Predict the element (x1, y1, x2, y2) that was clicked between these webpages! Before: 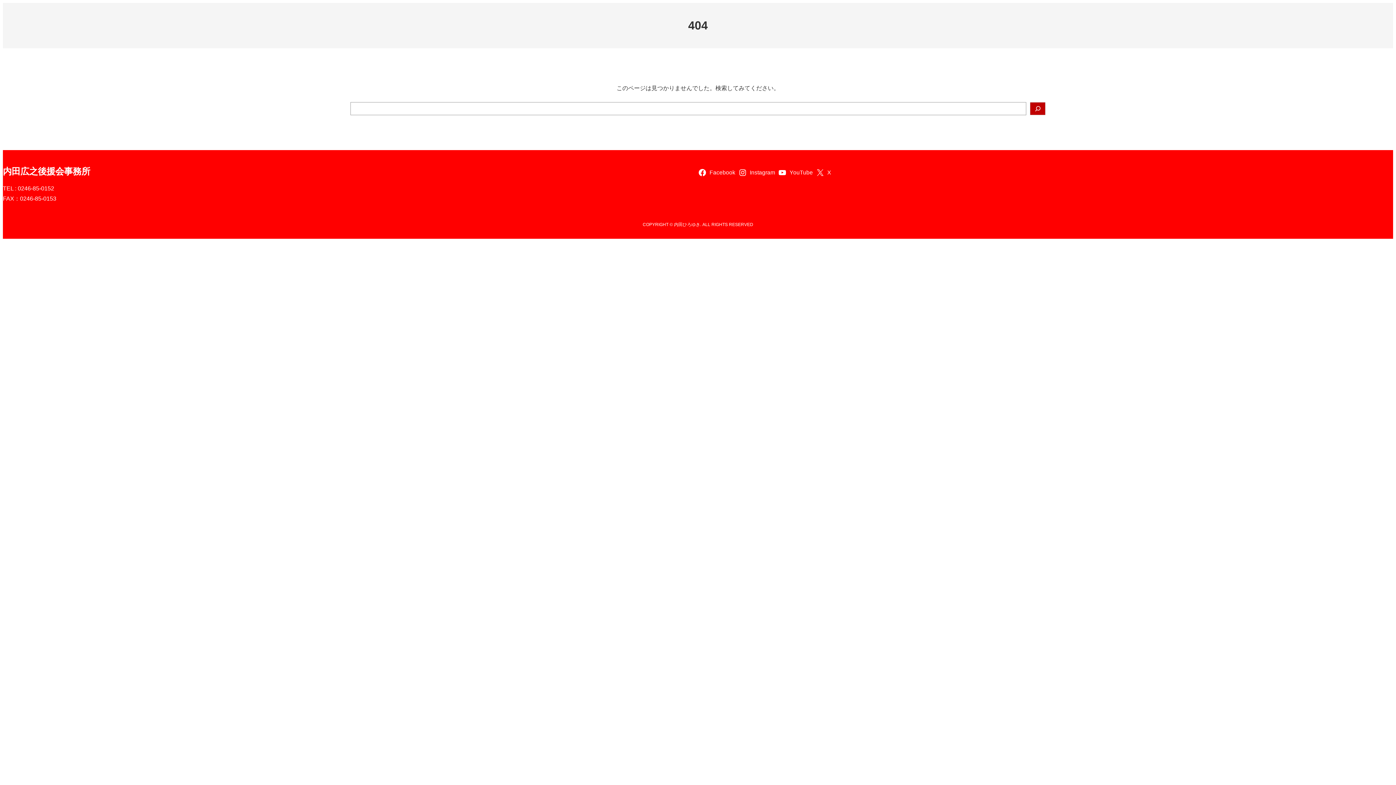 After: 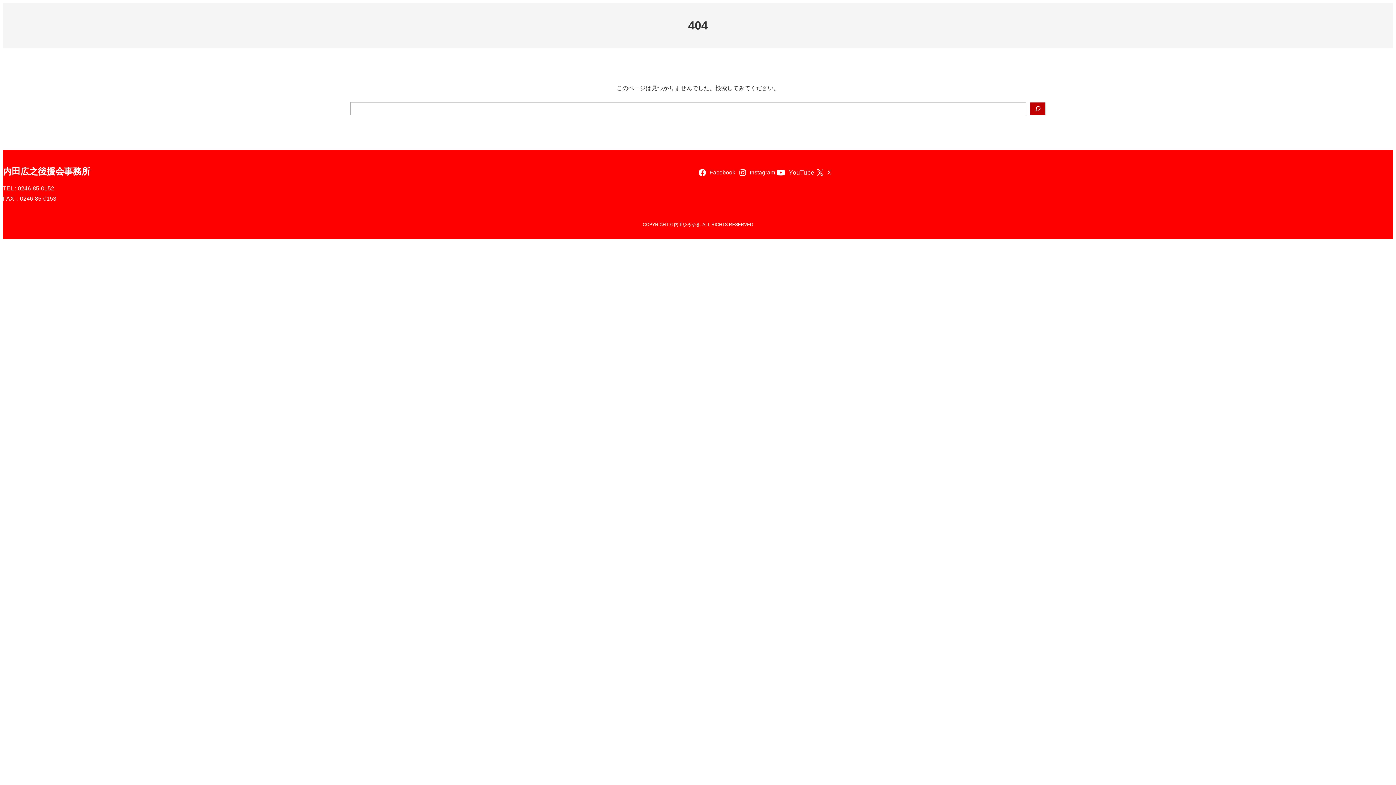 Action: label: YouTube bbox: (778, 168, 815, 177)